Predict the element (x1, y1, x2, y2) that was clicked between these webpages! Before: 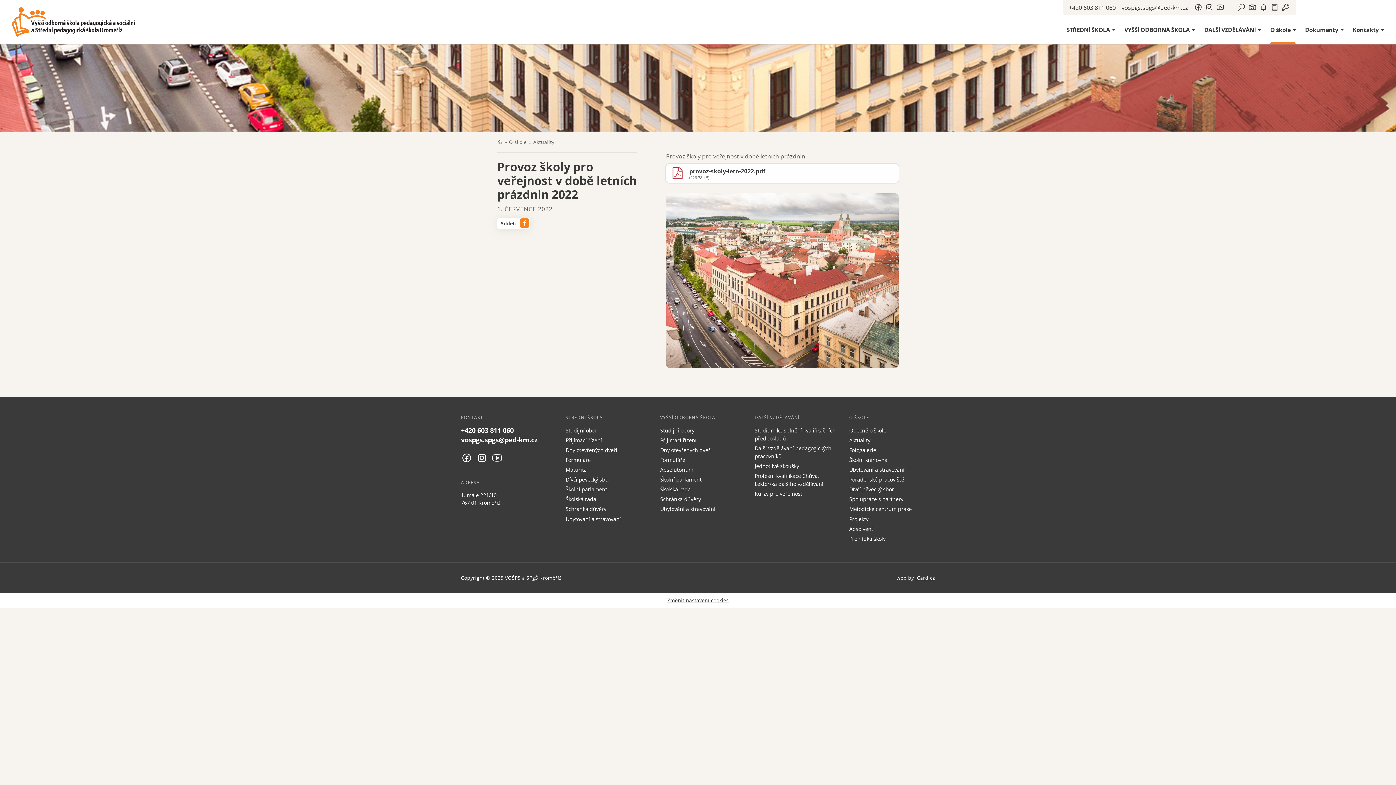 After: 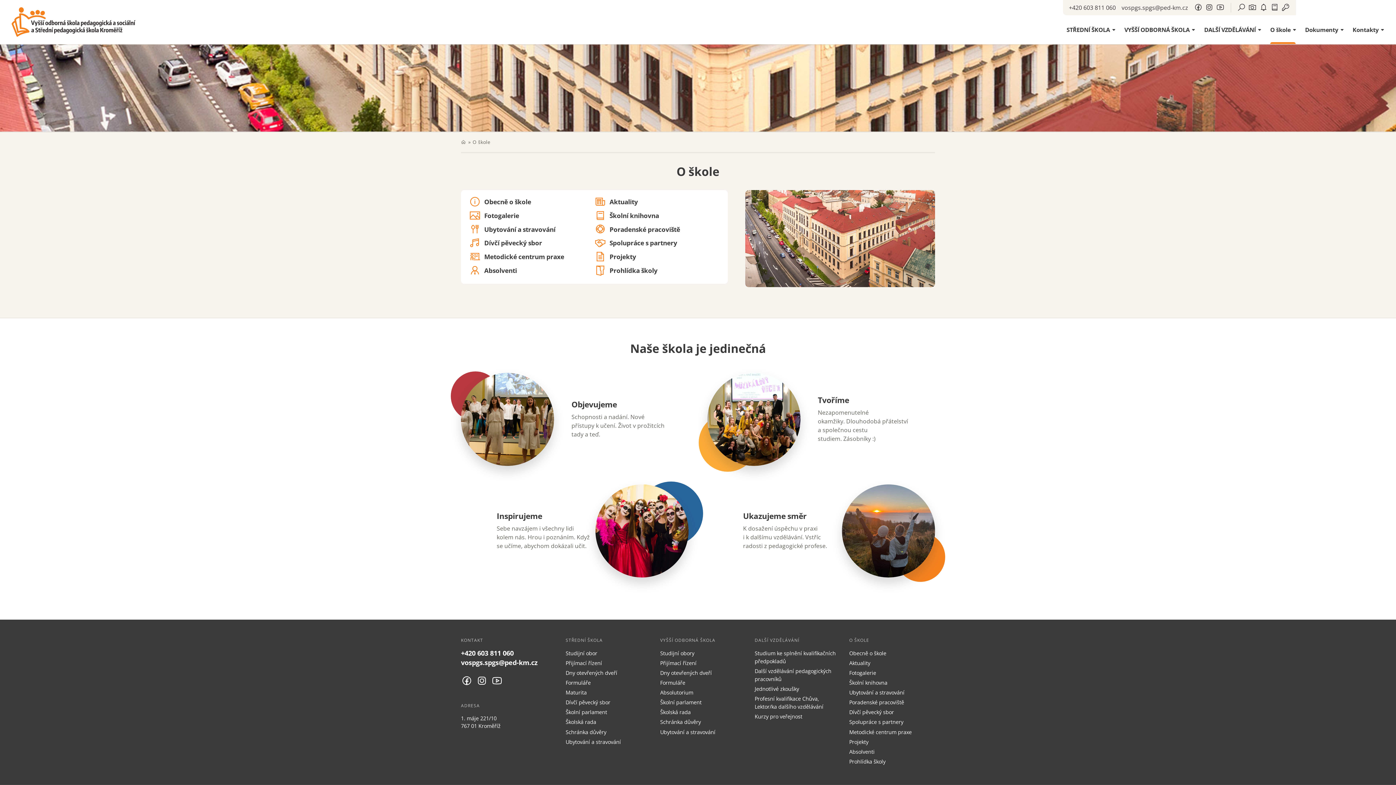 Action: bbox: (1267, 15, 1299, 44) label: O škole